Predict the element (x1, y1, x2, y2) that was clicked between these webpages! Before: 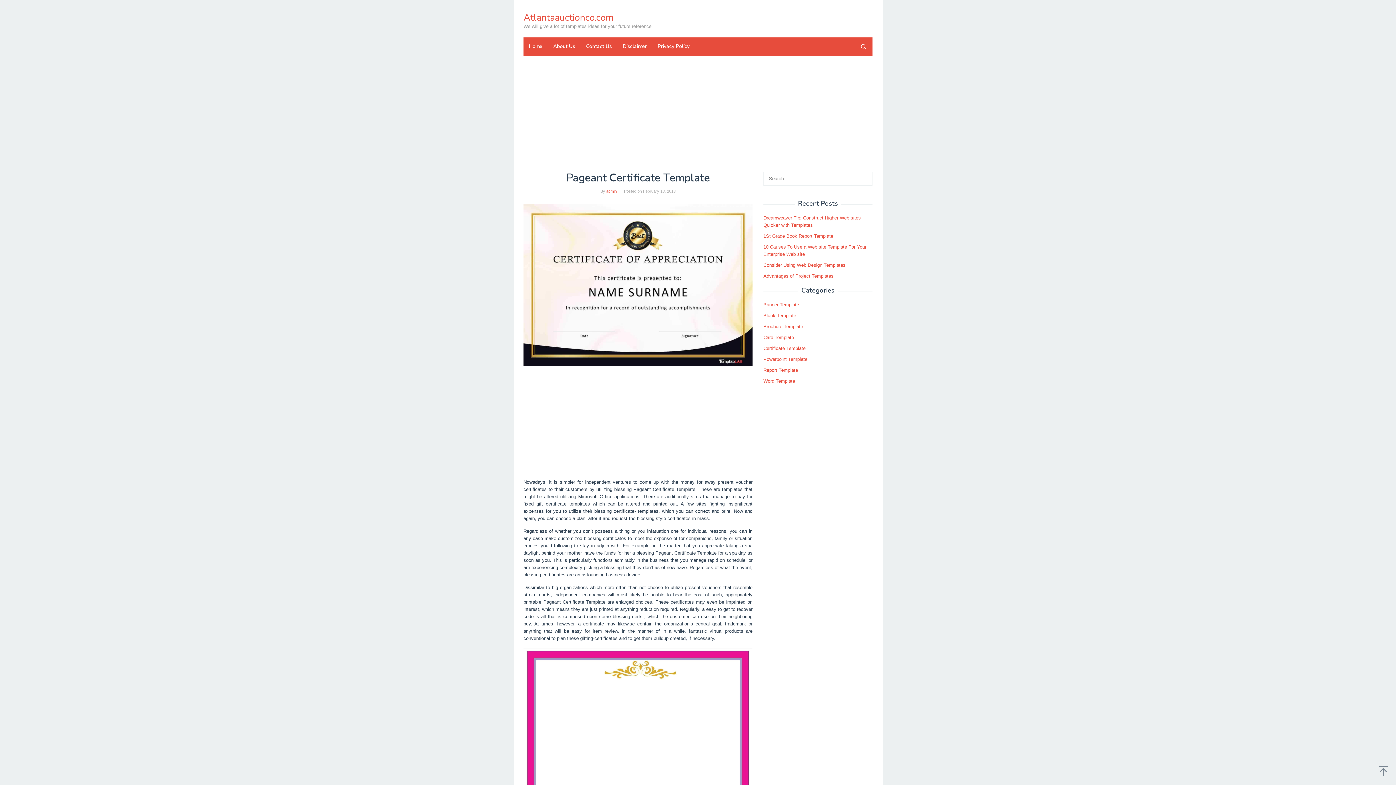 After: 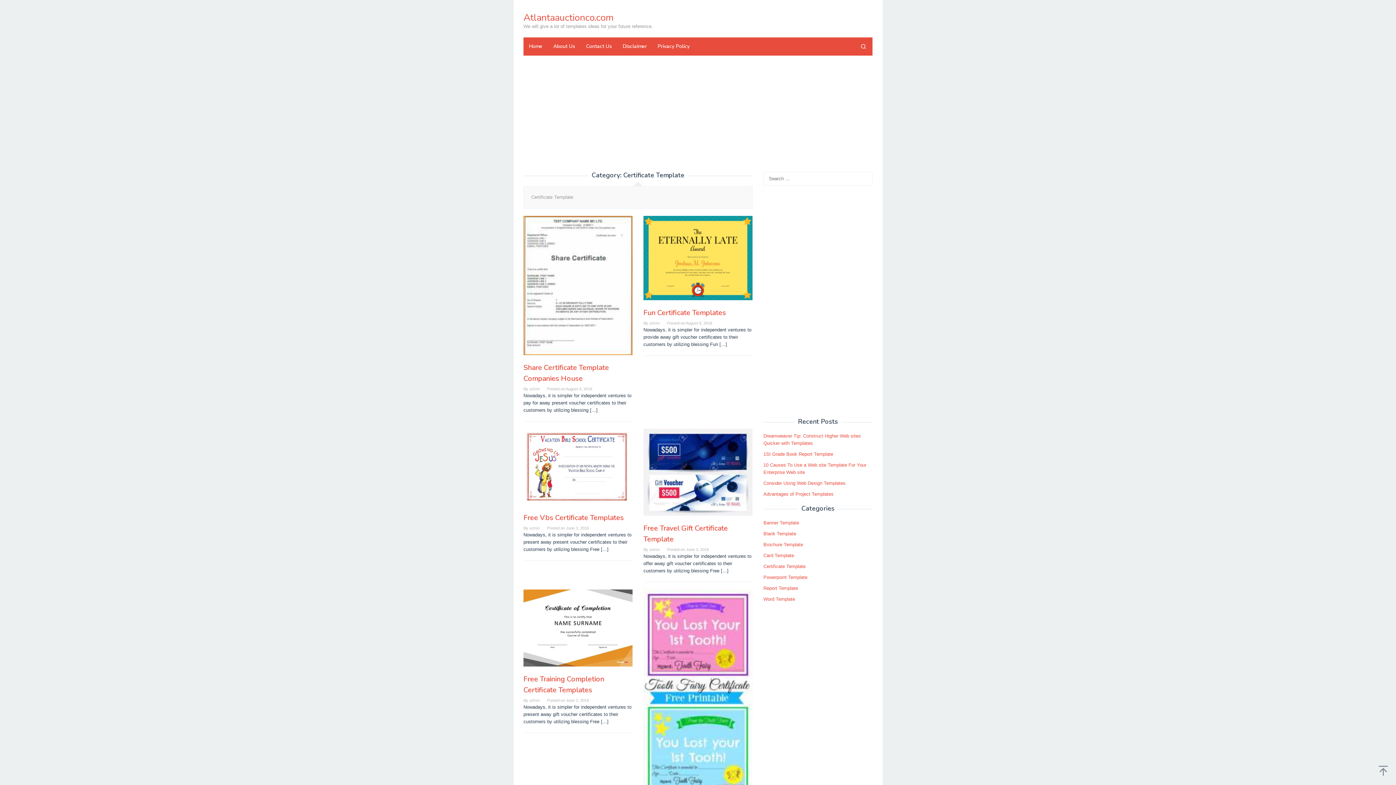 Action: bbox: (763, 345, 805, 351) label: Certificate Template